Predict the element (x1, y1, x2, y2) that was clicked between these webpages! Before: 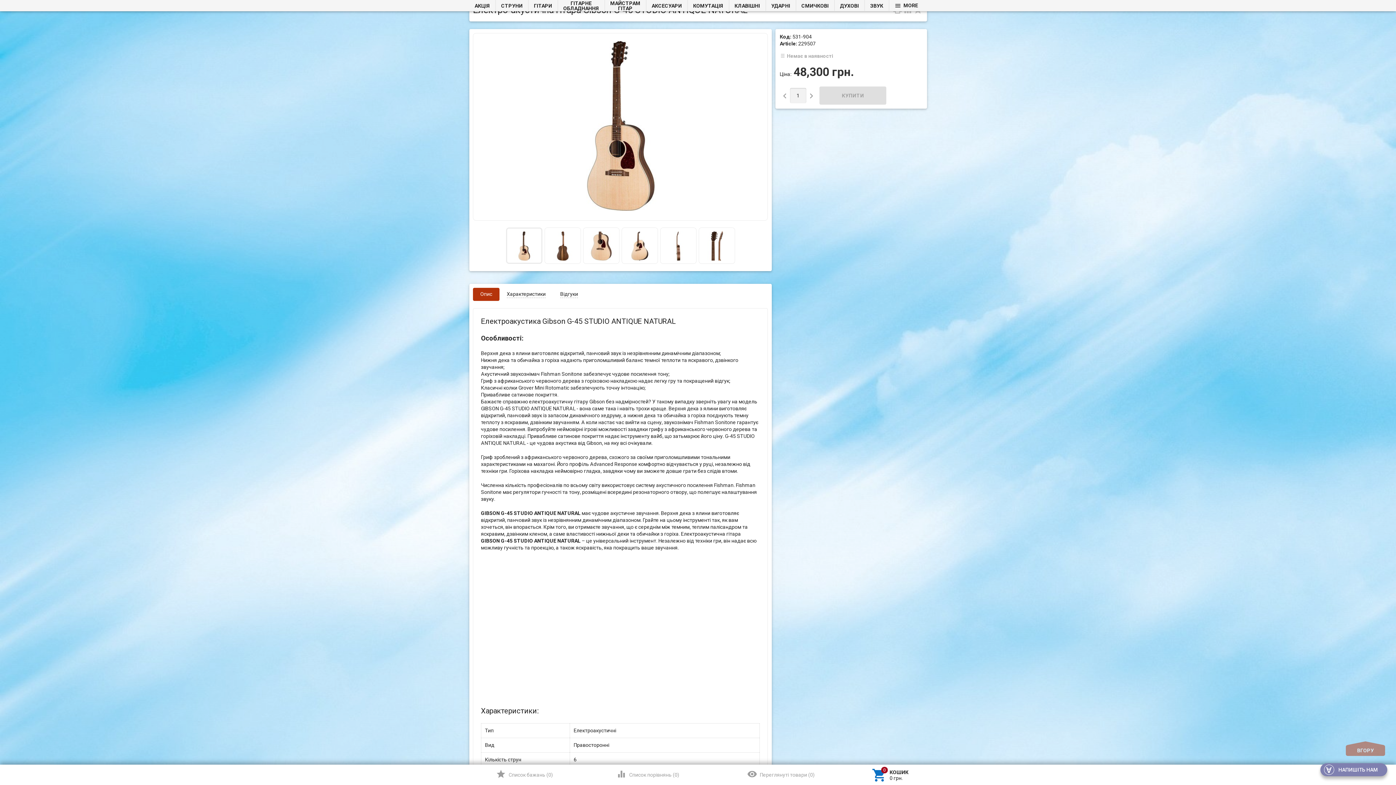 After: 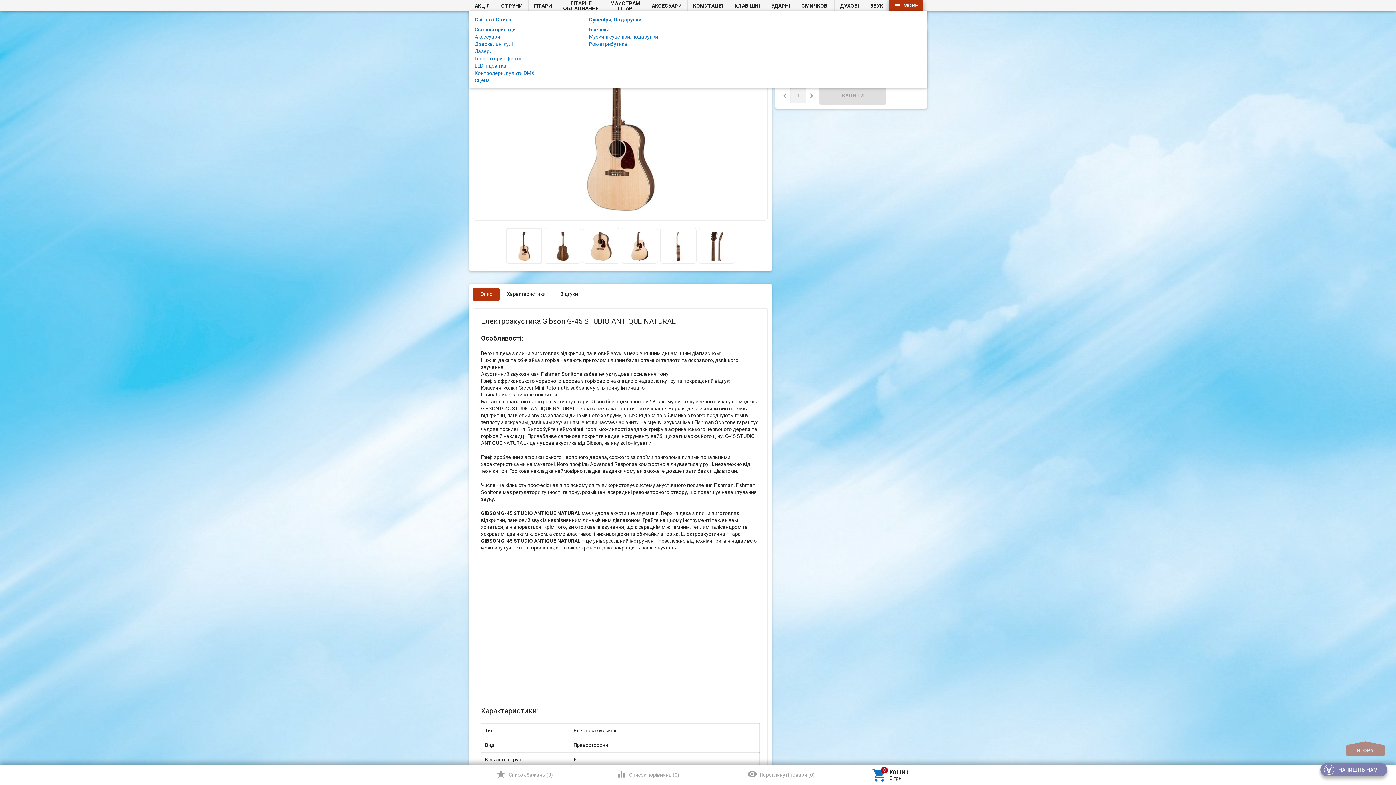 Action: bbox: (889, 0, 923, 10) label: MORE